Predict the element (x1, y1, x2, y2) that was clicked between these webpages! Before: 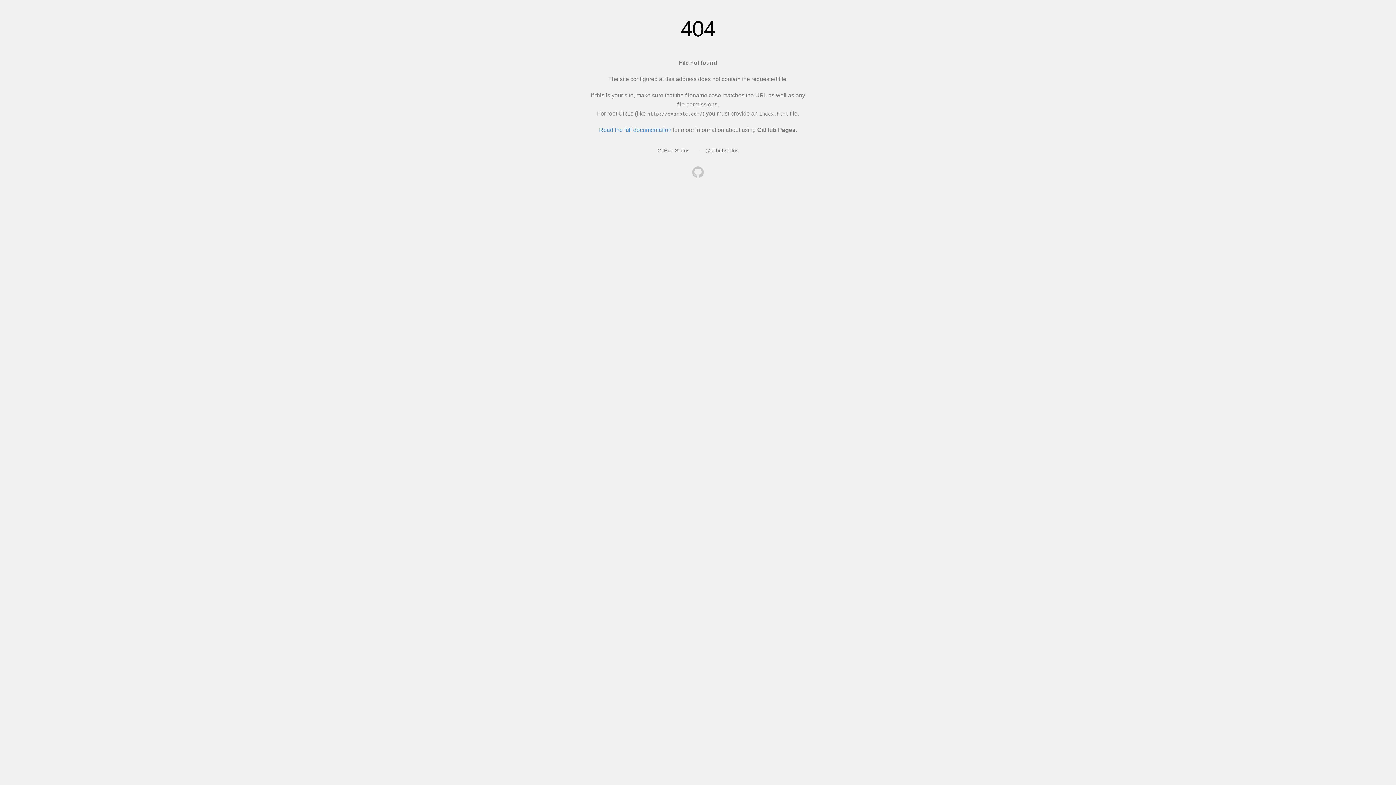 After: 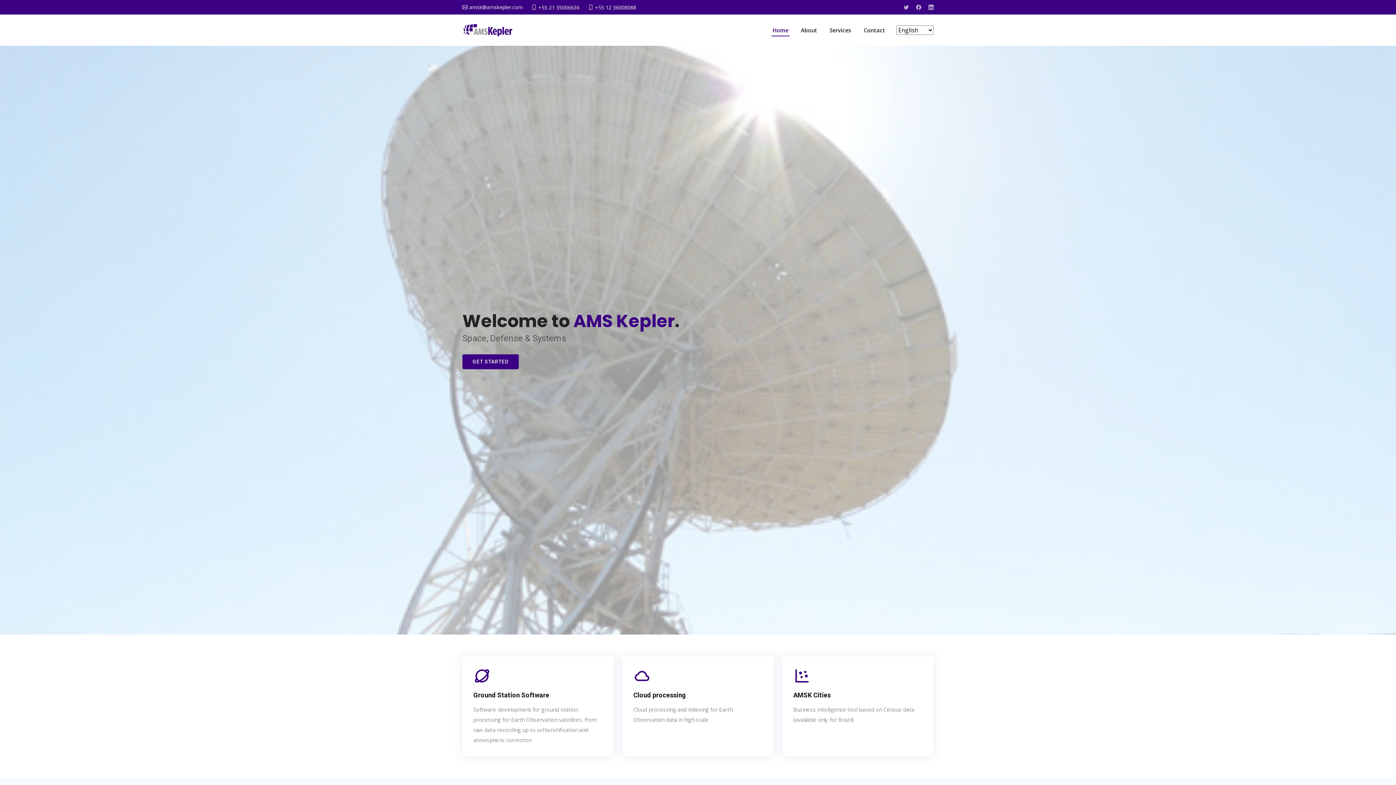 Action: bbox: (692, 166, 704, 179)